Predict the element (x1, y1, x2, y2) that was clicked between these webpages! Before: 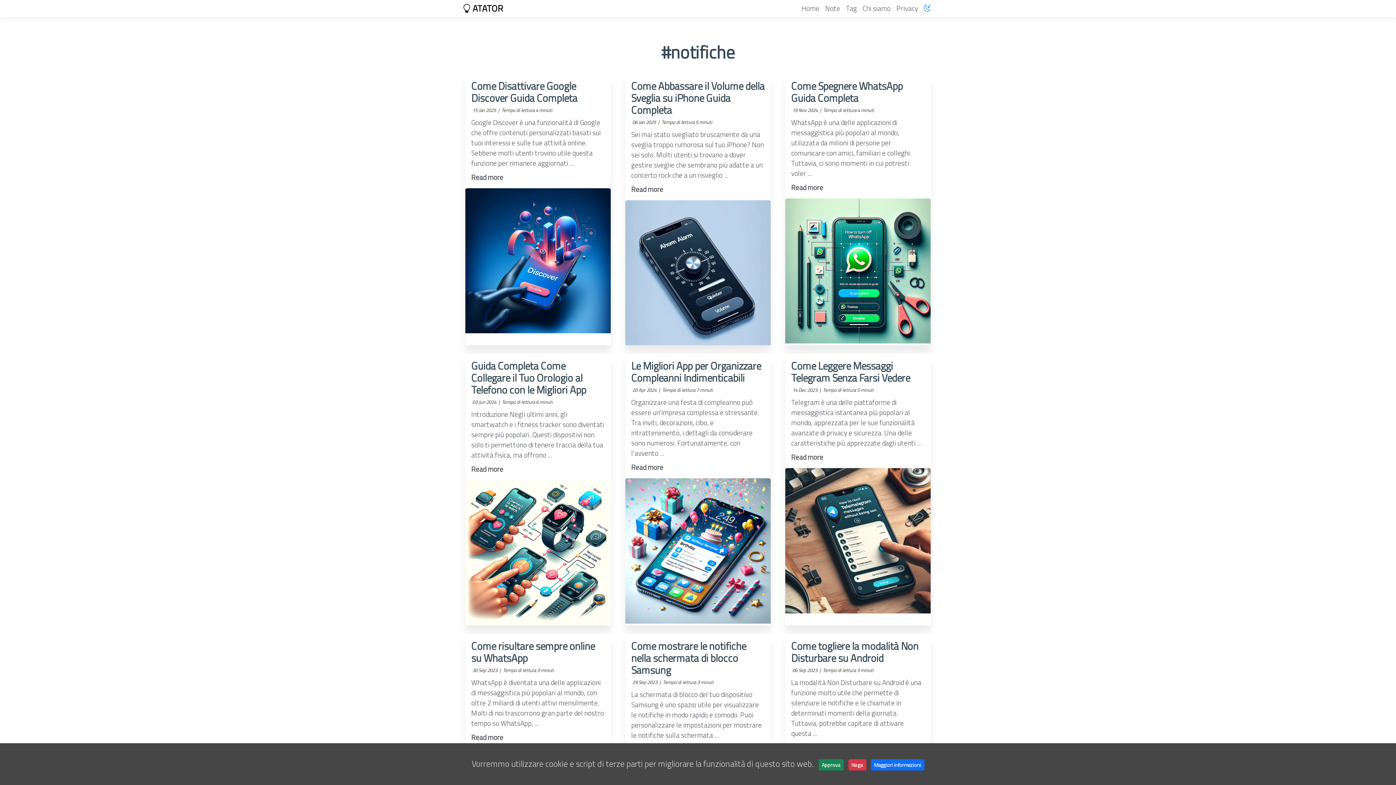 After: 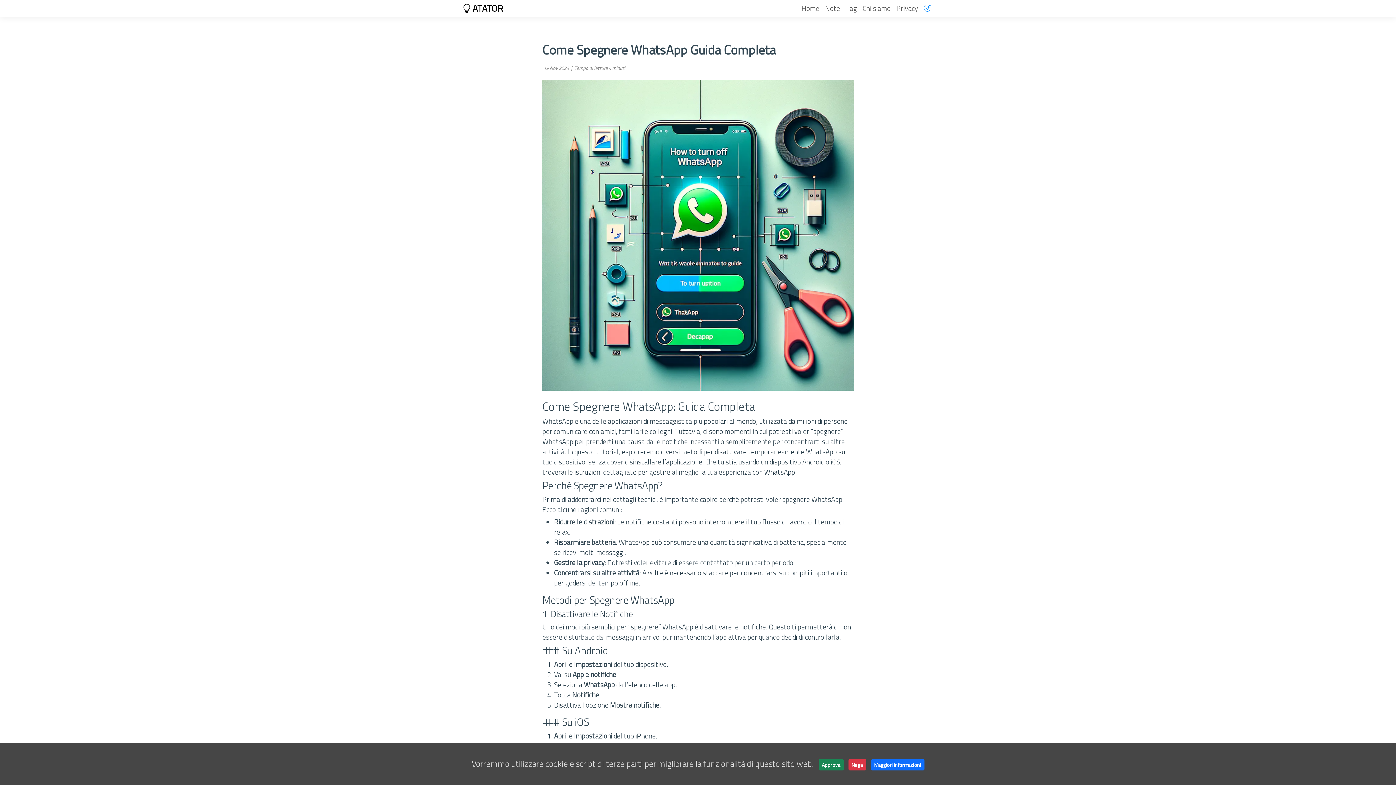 Action: label: Come Spegnere WhatsApp Guida Completa

 19 Nov 2024  |  Tempo di lettura 4 minuti

WhatsApp è una delle applicazioni di messaggistica più popolari al mondo, utilizzata da milioni di persone per comunicare con amici, familiari e colleghi. Tuttavia, ci sono momenti in cui potresti voler ...
Read more bbox: (785, 74, 930, 343)